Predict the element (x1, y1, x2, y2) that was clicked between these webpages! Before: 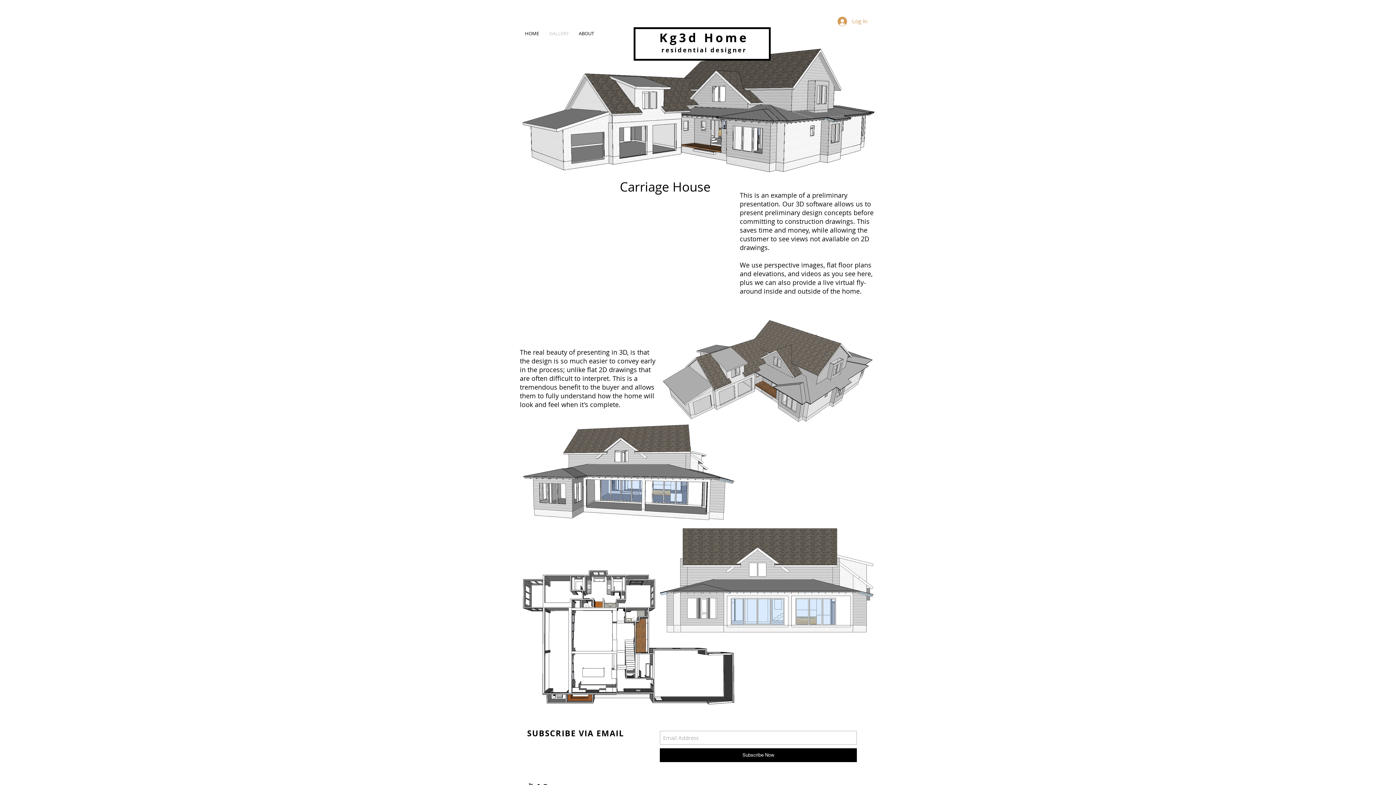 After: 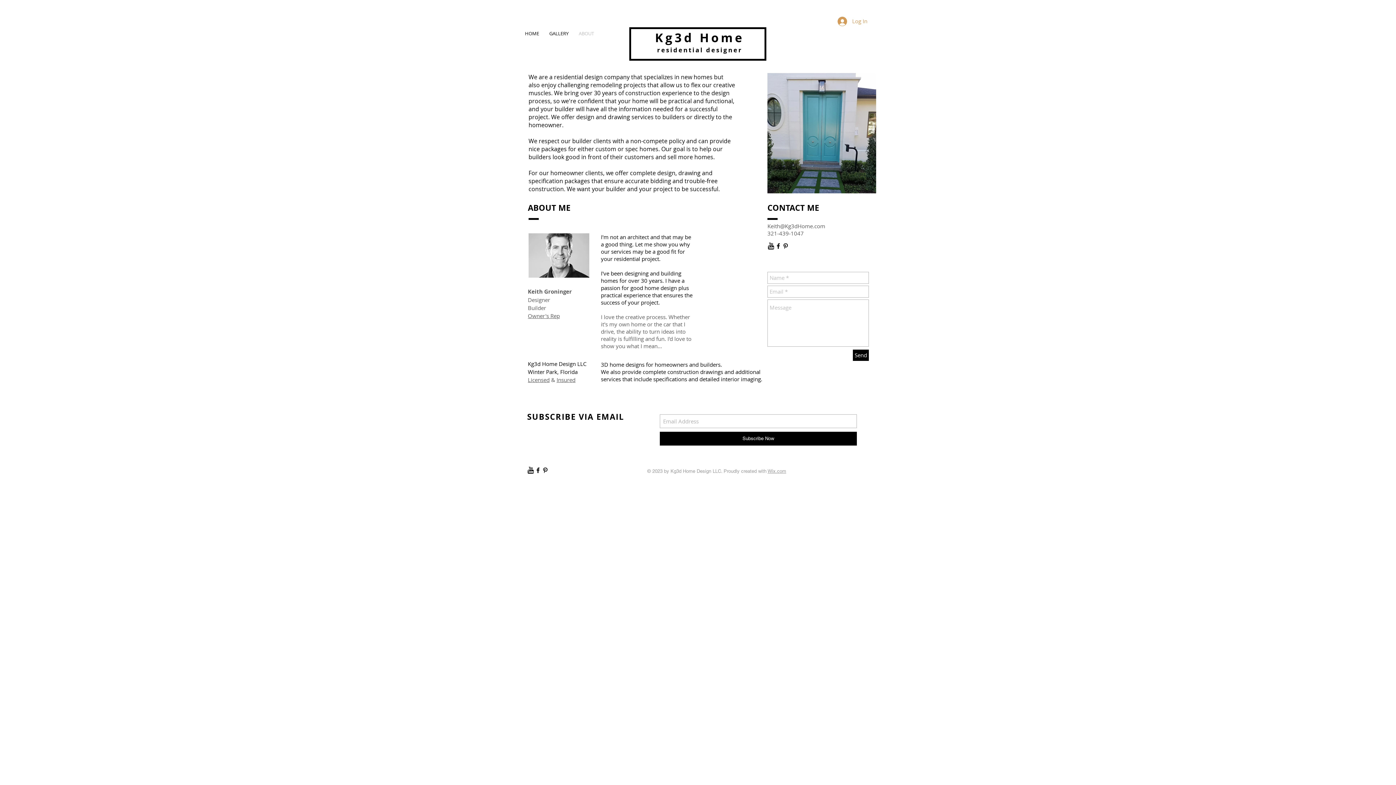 Action: label: ABOUT bbox: (573, 27, 599, 40)